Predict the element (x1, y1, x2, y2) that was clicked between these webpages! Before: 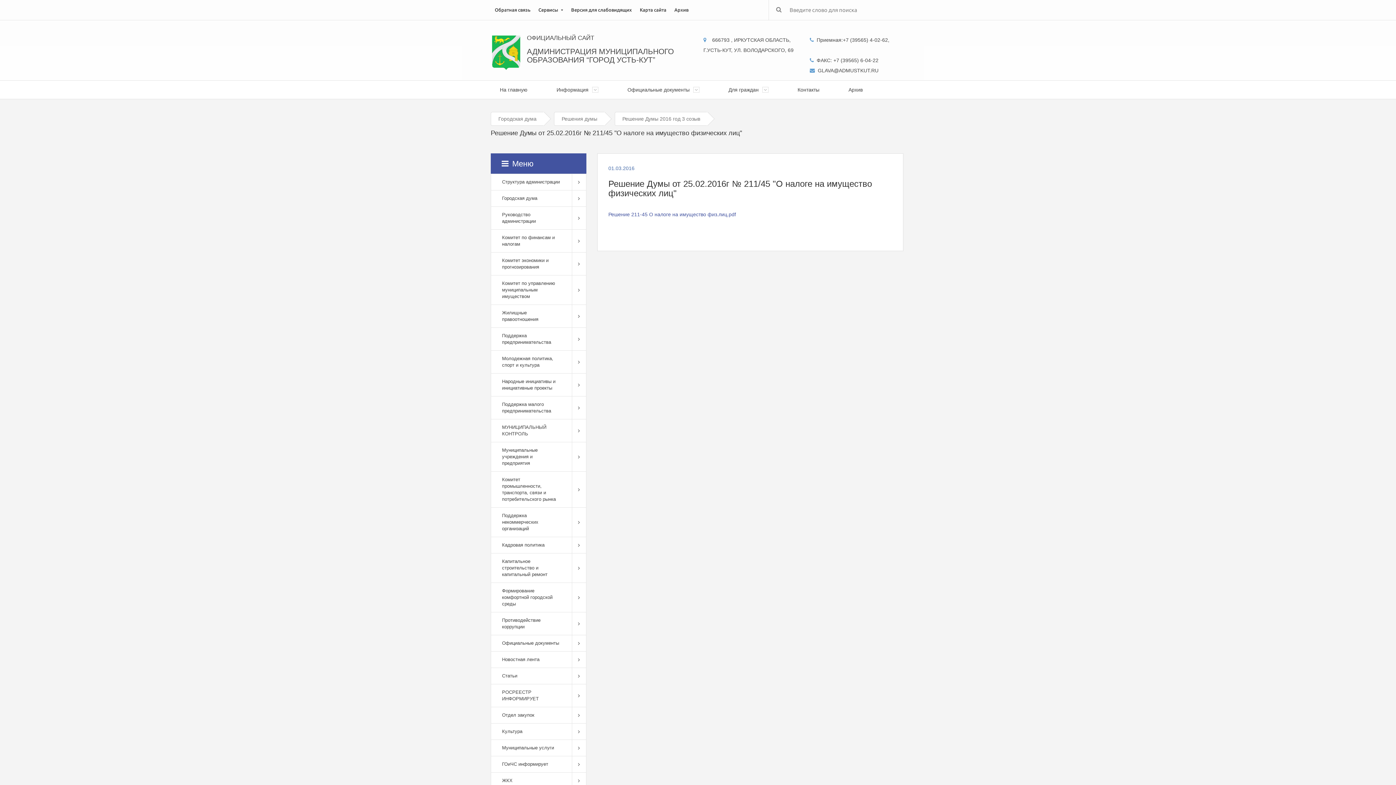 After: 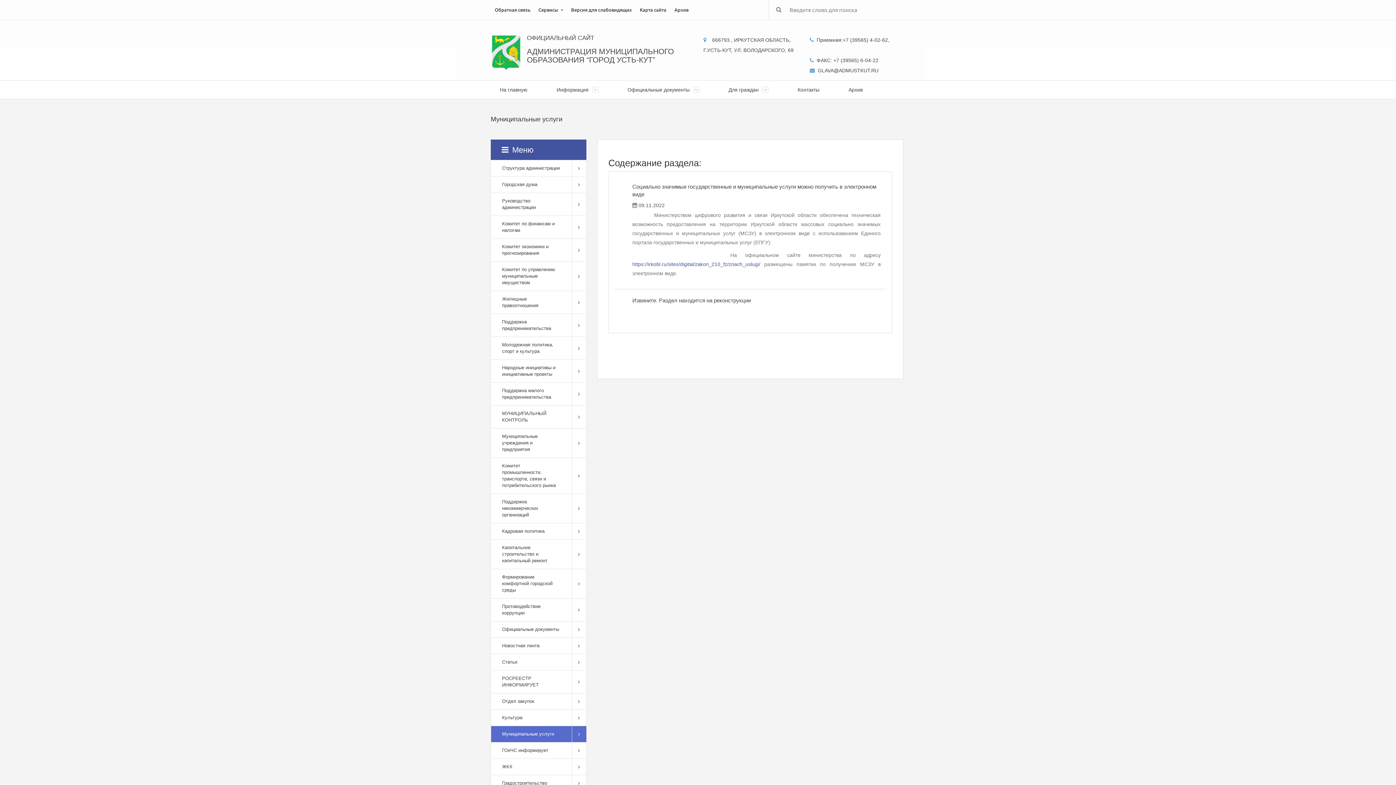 Action: label: Муниципальные услуги bbox: (490, 740, 571, 756)